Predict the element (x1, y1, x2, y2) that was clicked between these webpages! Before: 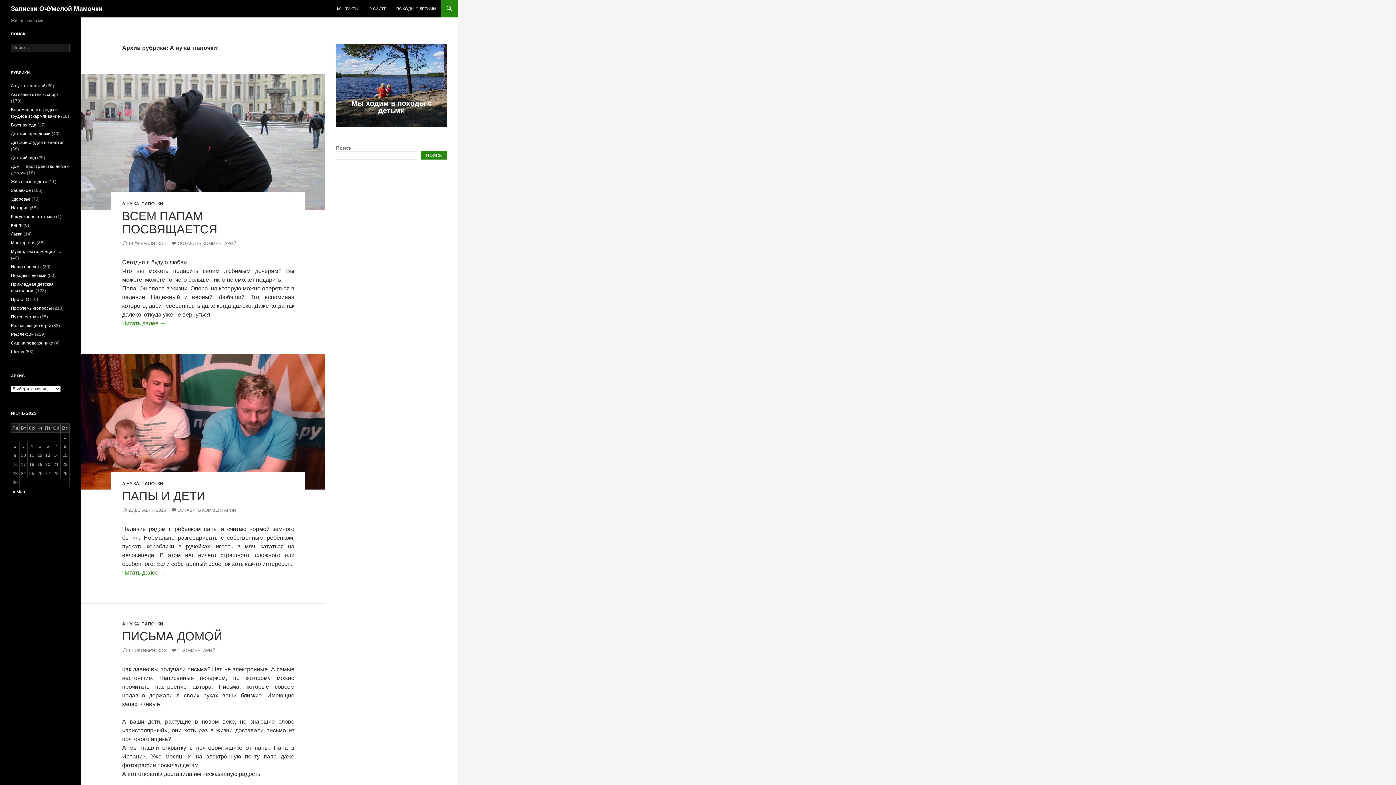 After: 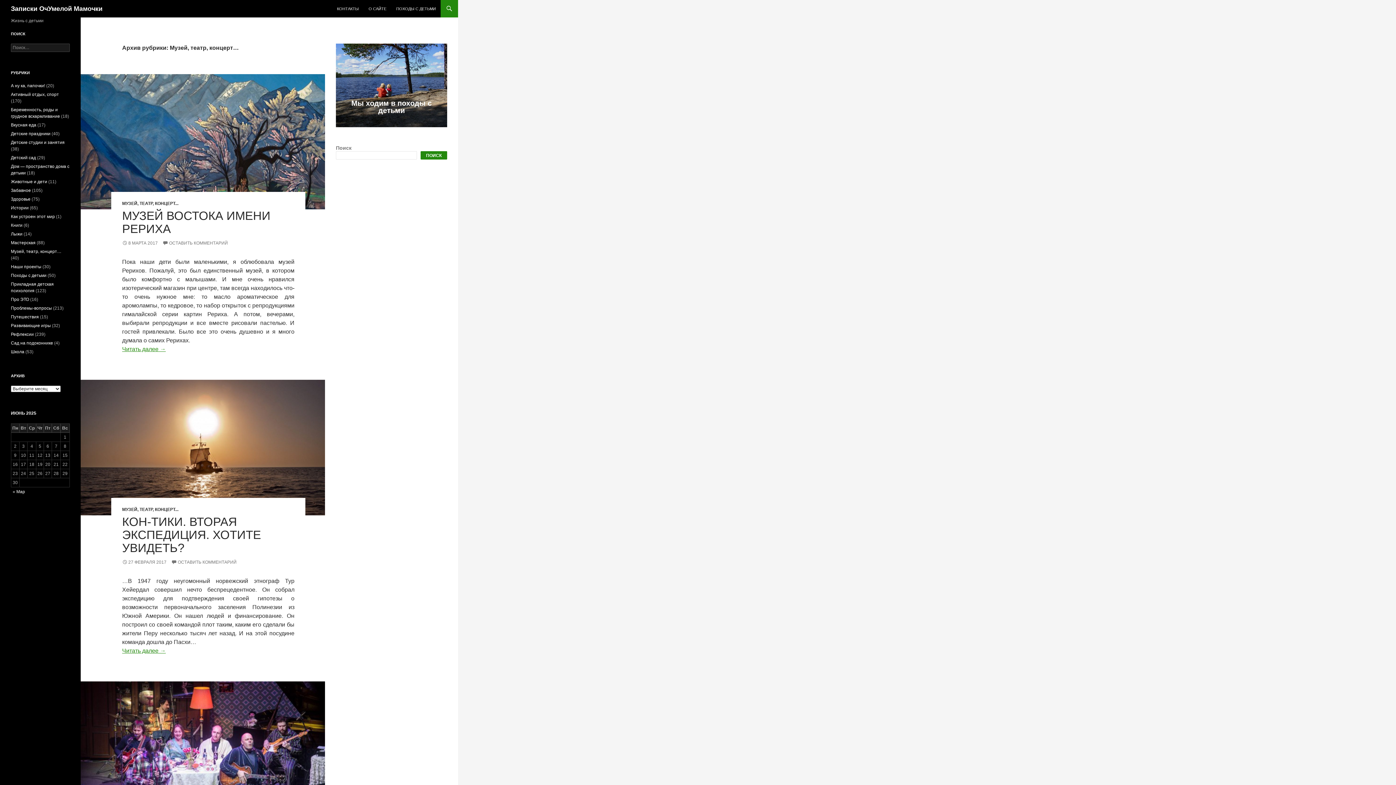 Action: label: Музей, театр, концерт… bbox: (10, 249, 61, 254)